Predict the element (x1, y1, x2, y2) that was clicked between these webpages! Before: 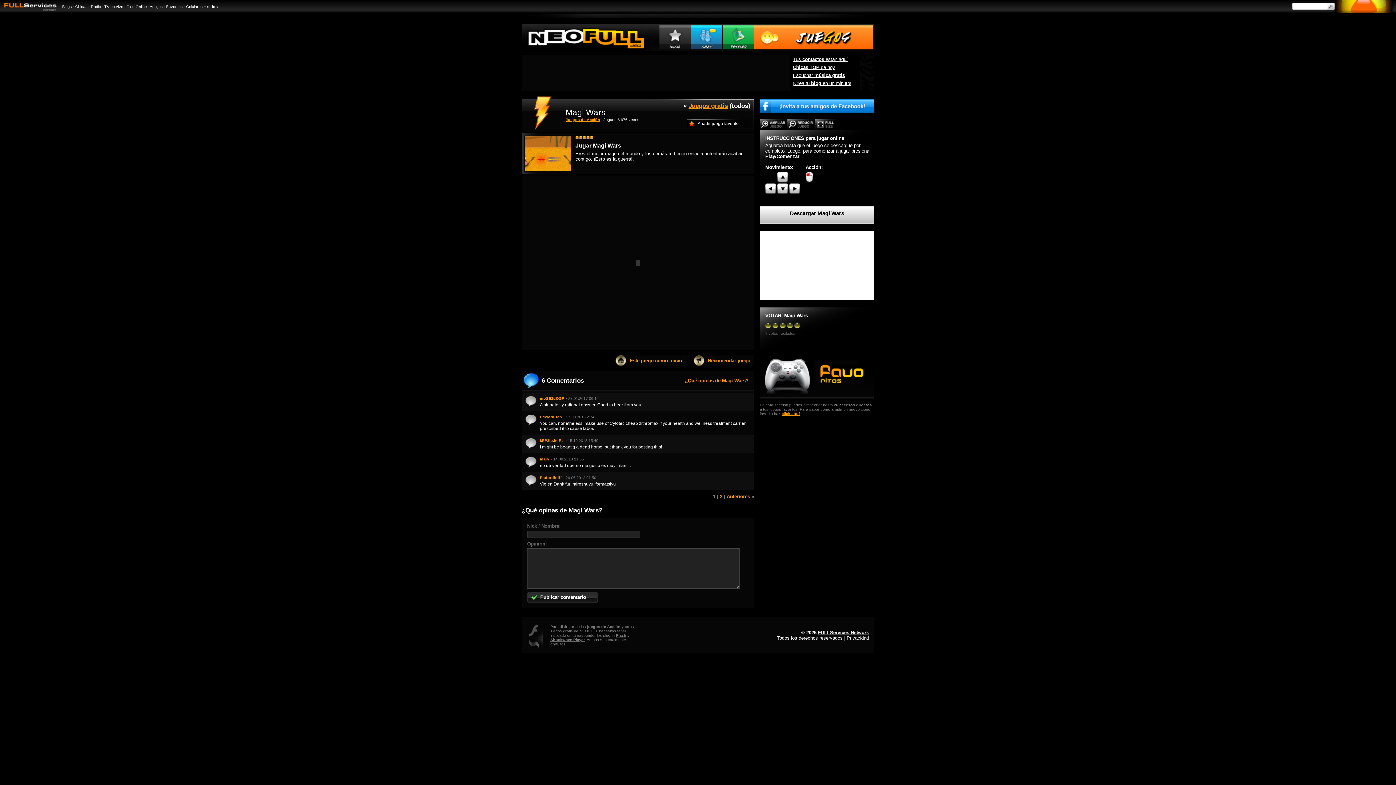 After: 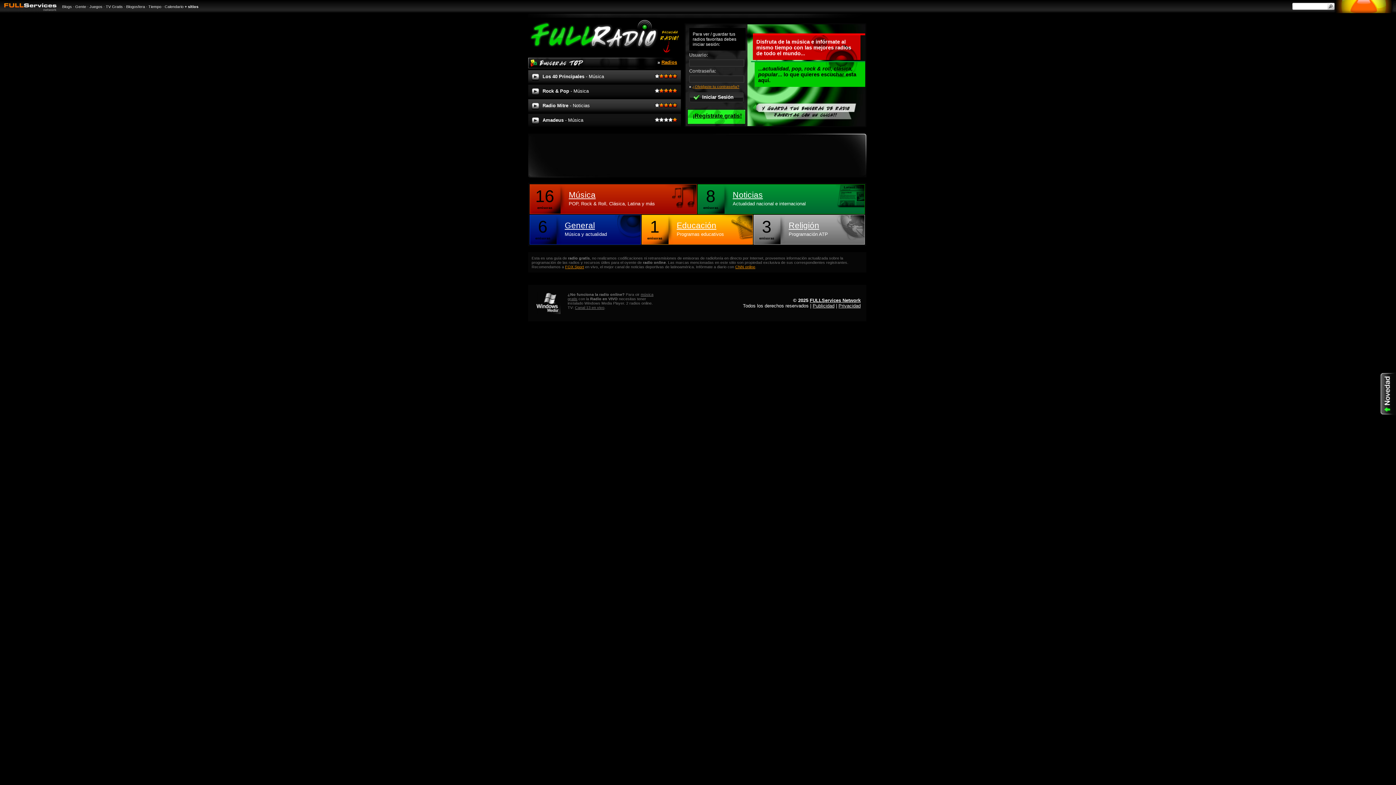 Action: label: Radio bbox: (90, 4, 101, 8)